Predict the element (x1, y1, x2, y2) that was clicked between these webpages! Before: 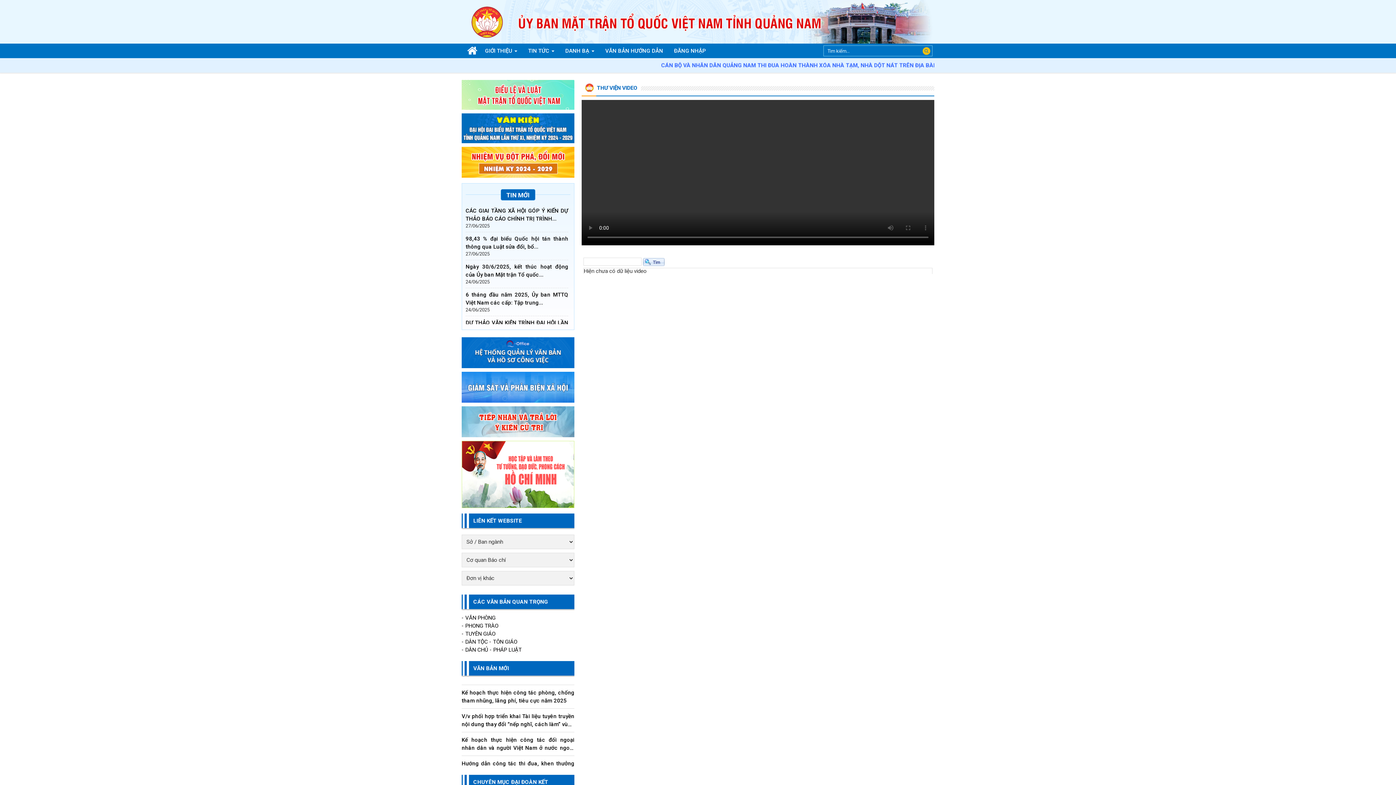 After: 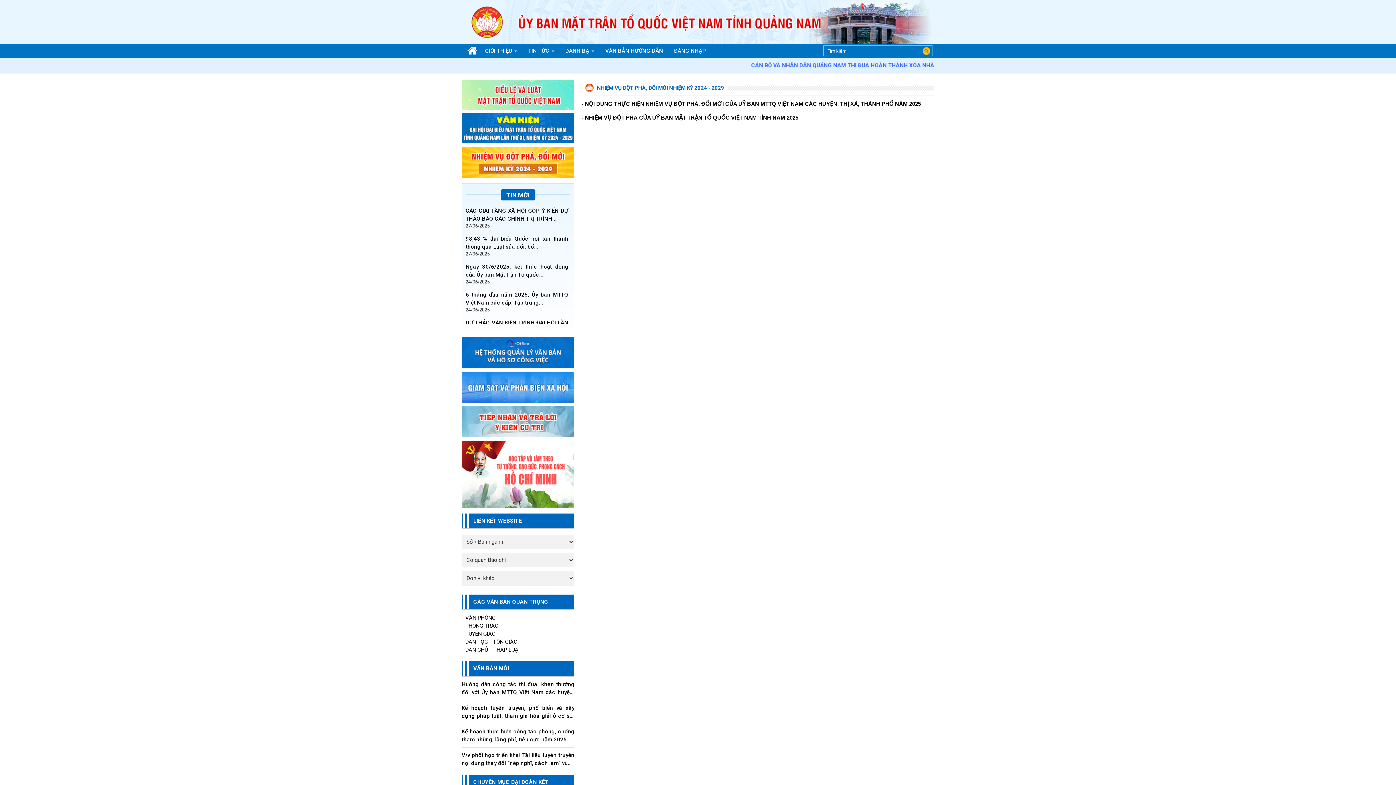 Action: bbox: (461, 158, 574, 165)